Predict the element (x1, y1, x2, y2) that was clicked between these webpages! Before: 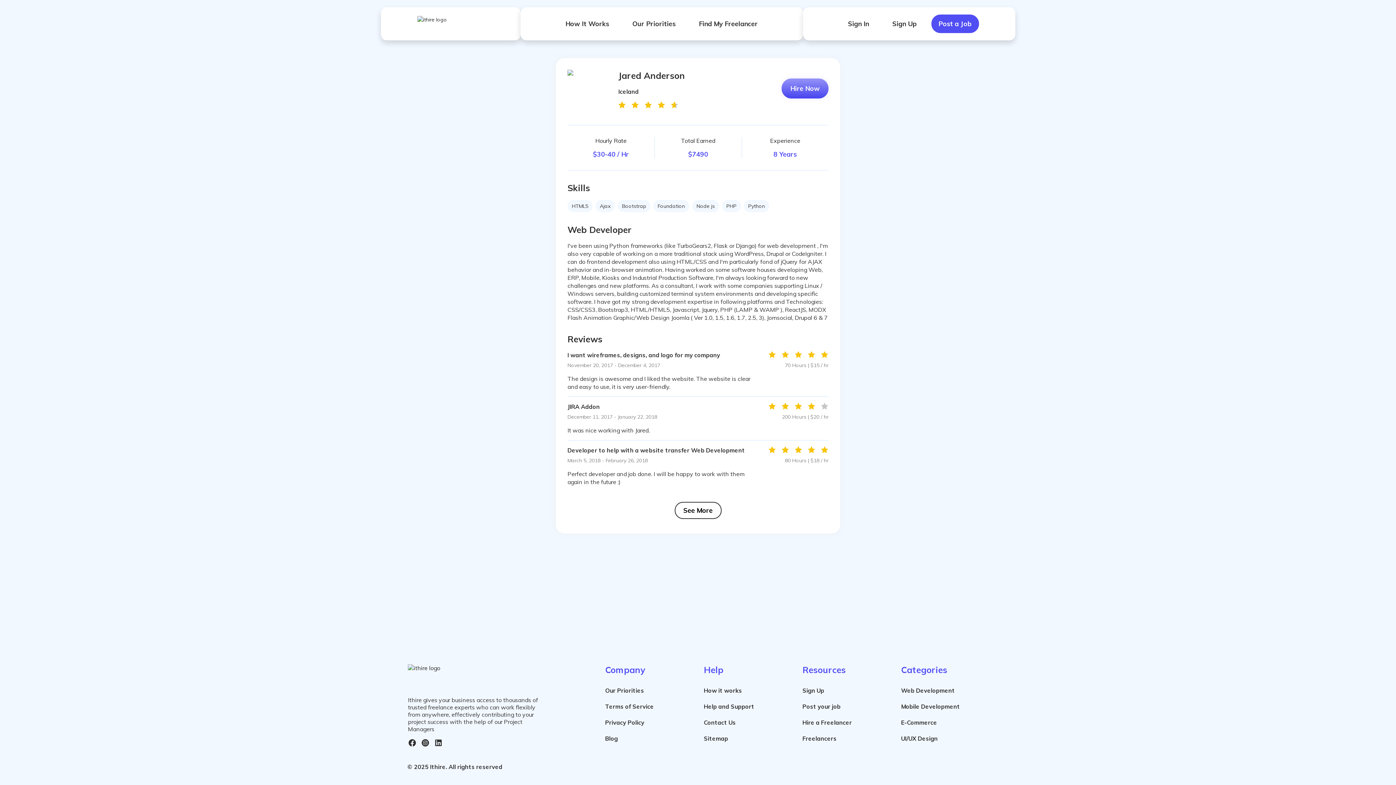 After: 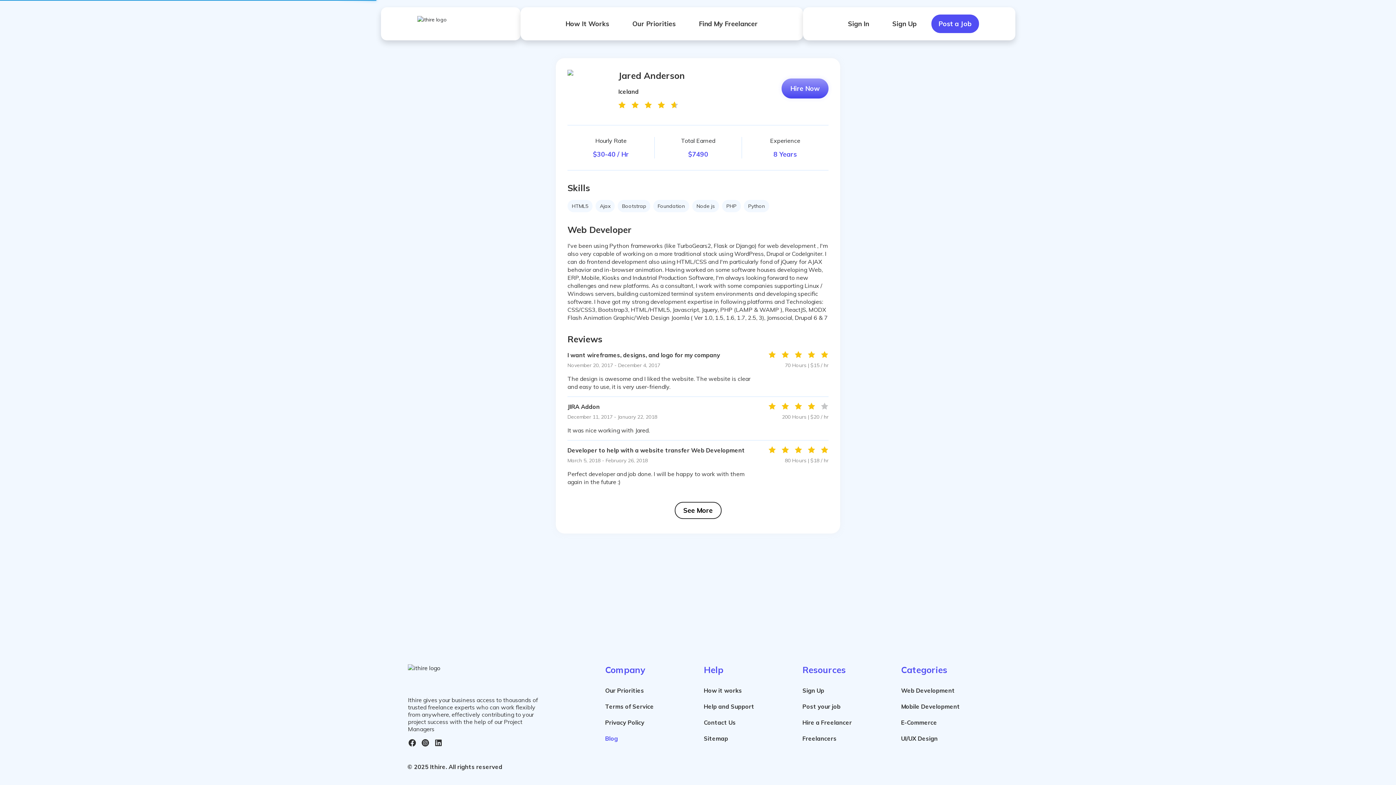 Action: label: Blog bbox: (605, 735, 618, 742)